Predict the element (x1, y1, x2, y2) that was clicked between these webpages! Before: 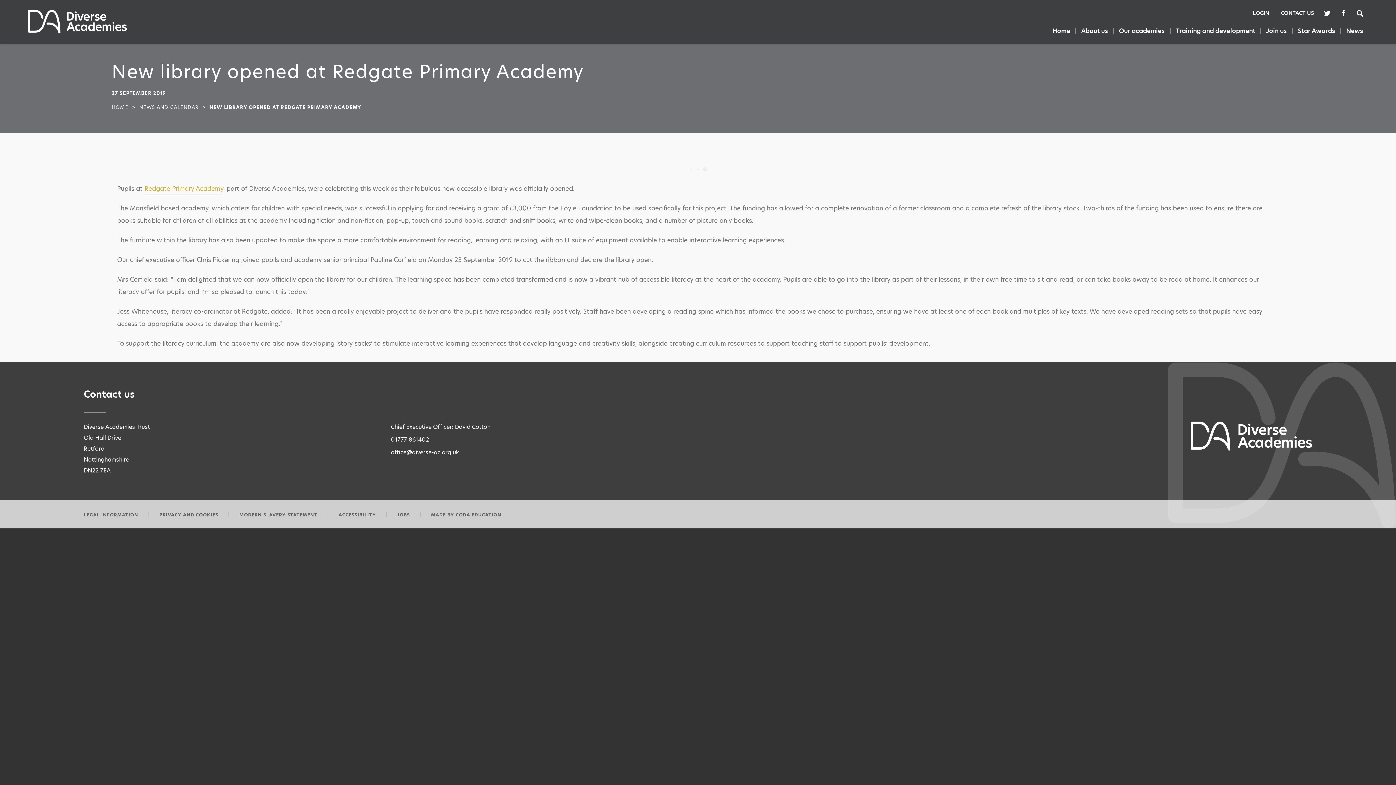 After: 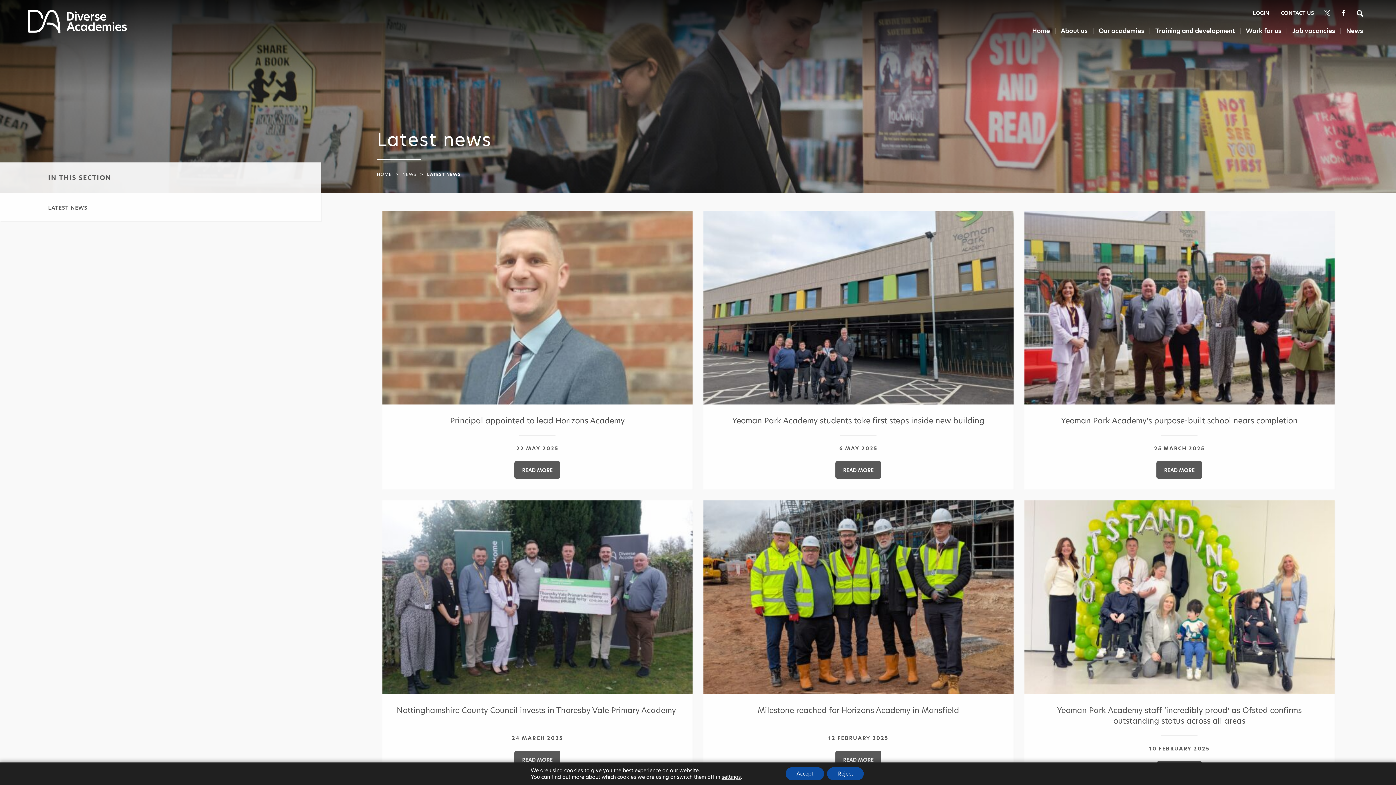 Action: bbox: (1346, 23, 1363, 43) label: News